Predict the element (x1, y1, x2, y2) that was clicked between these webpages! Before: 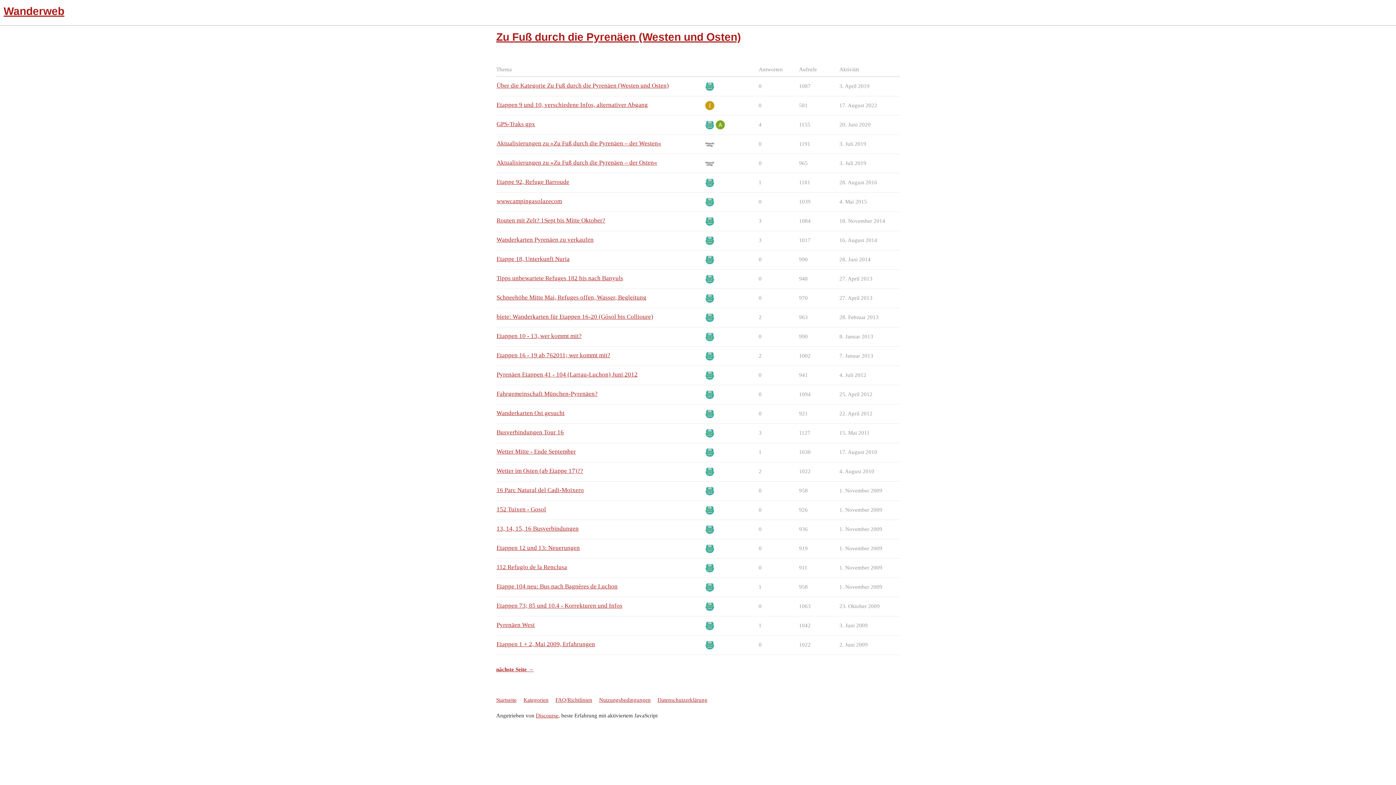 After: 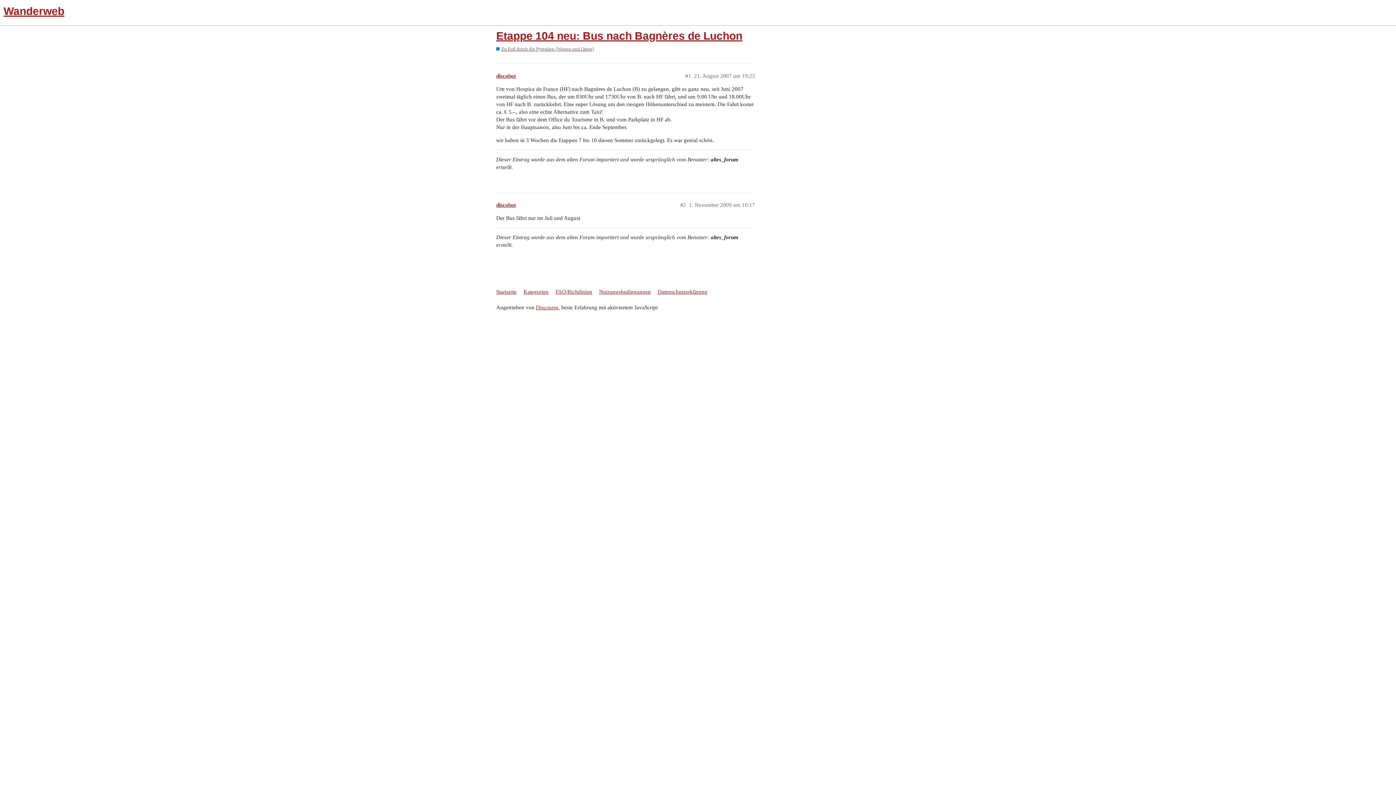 Action: bbox: (496, 583, 617, 590) label: Etappe 104 neu: Bus nach Bagnères de Luchon